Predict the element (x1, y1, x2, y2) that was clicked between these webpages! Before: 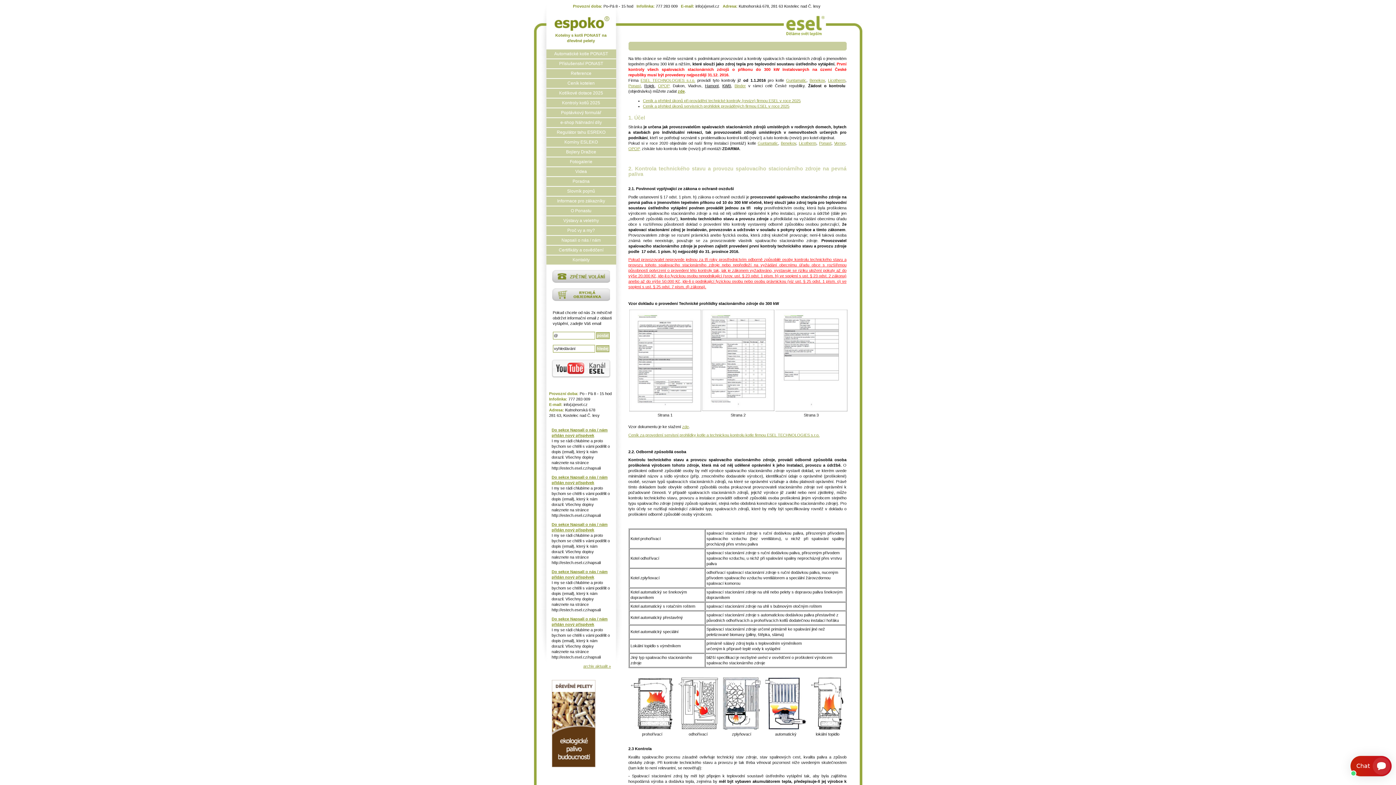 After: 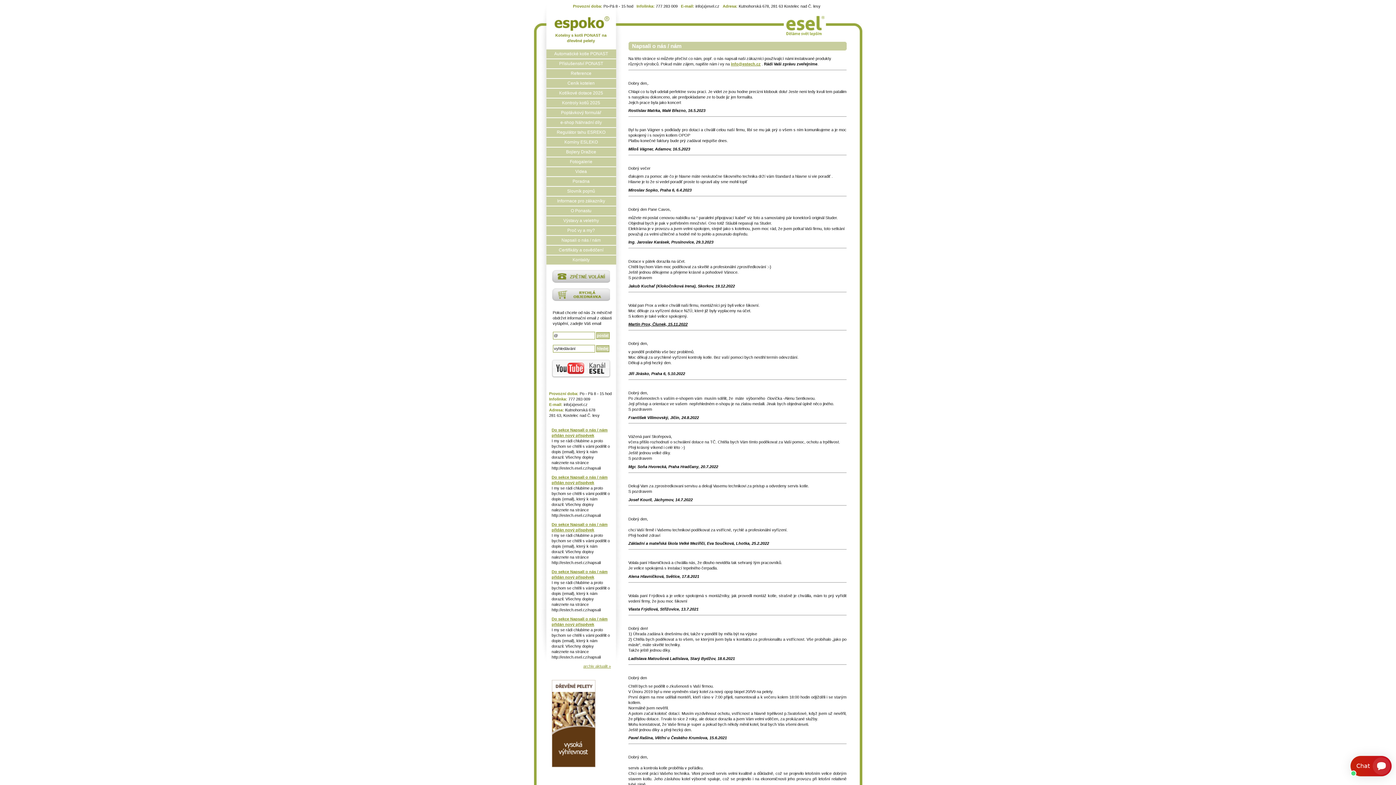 Action: bbox: (546, 236, 616, 245) label: Napsali o nás / nám